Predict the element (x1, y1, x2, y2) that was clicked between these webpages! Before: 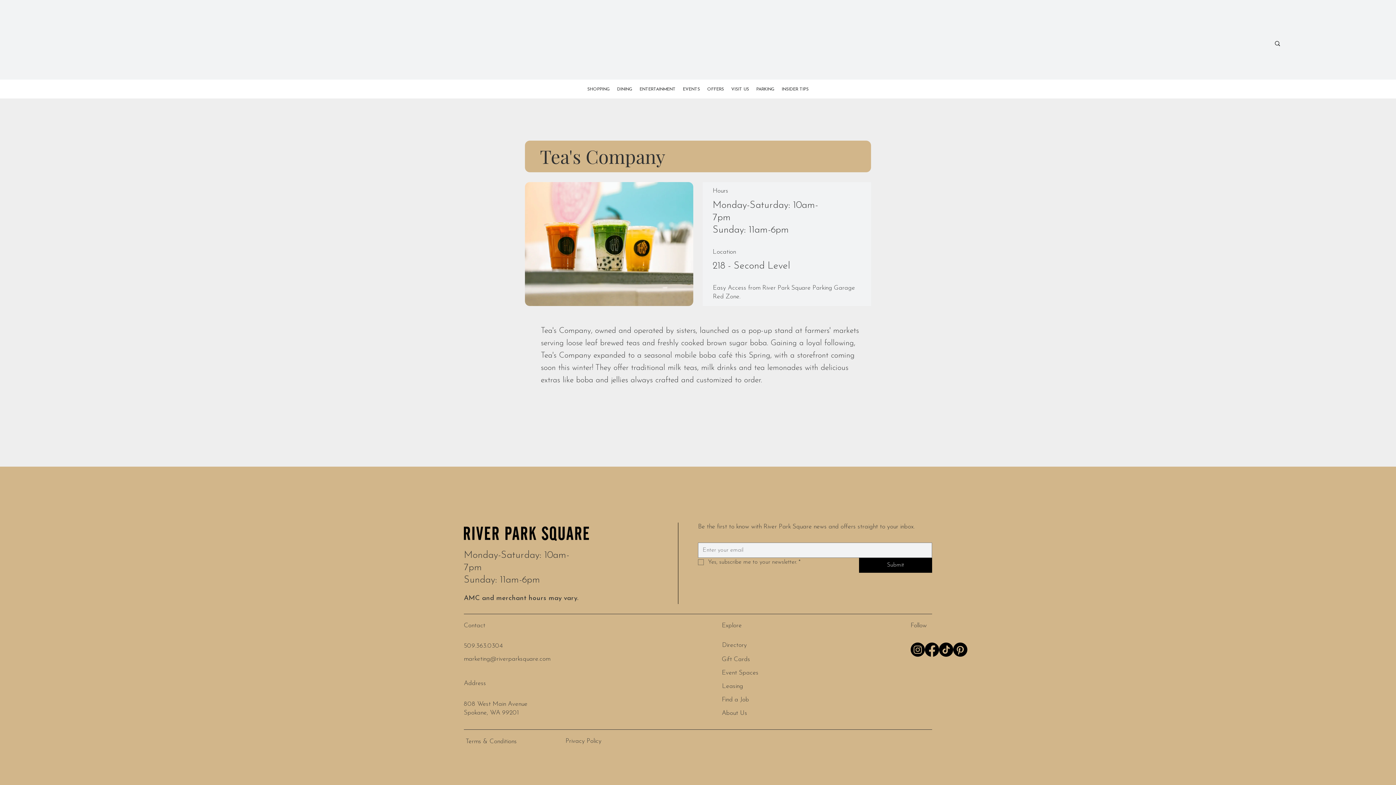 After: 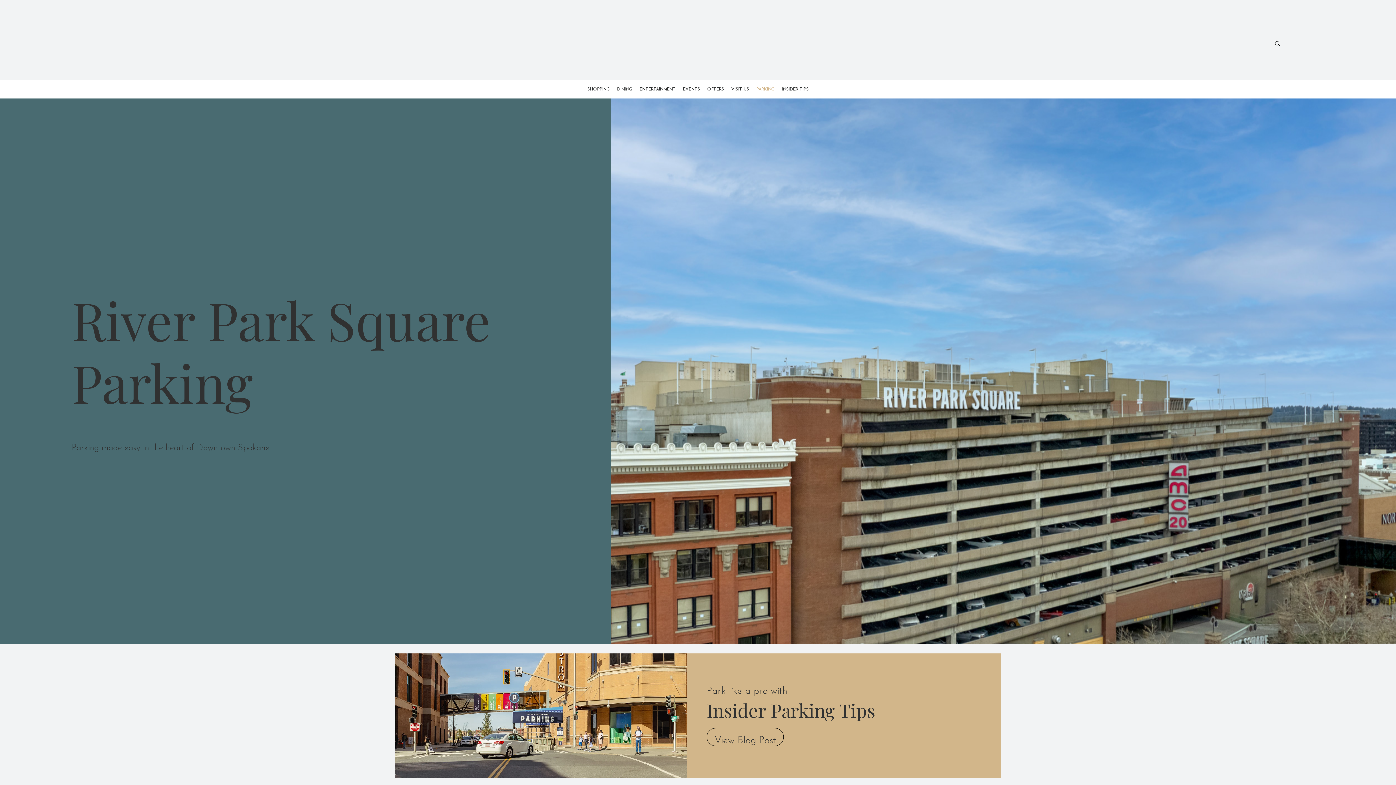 Action: bbox: (756, 86, 774, 92) label: PARKING